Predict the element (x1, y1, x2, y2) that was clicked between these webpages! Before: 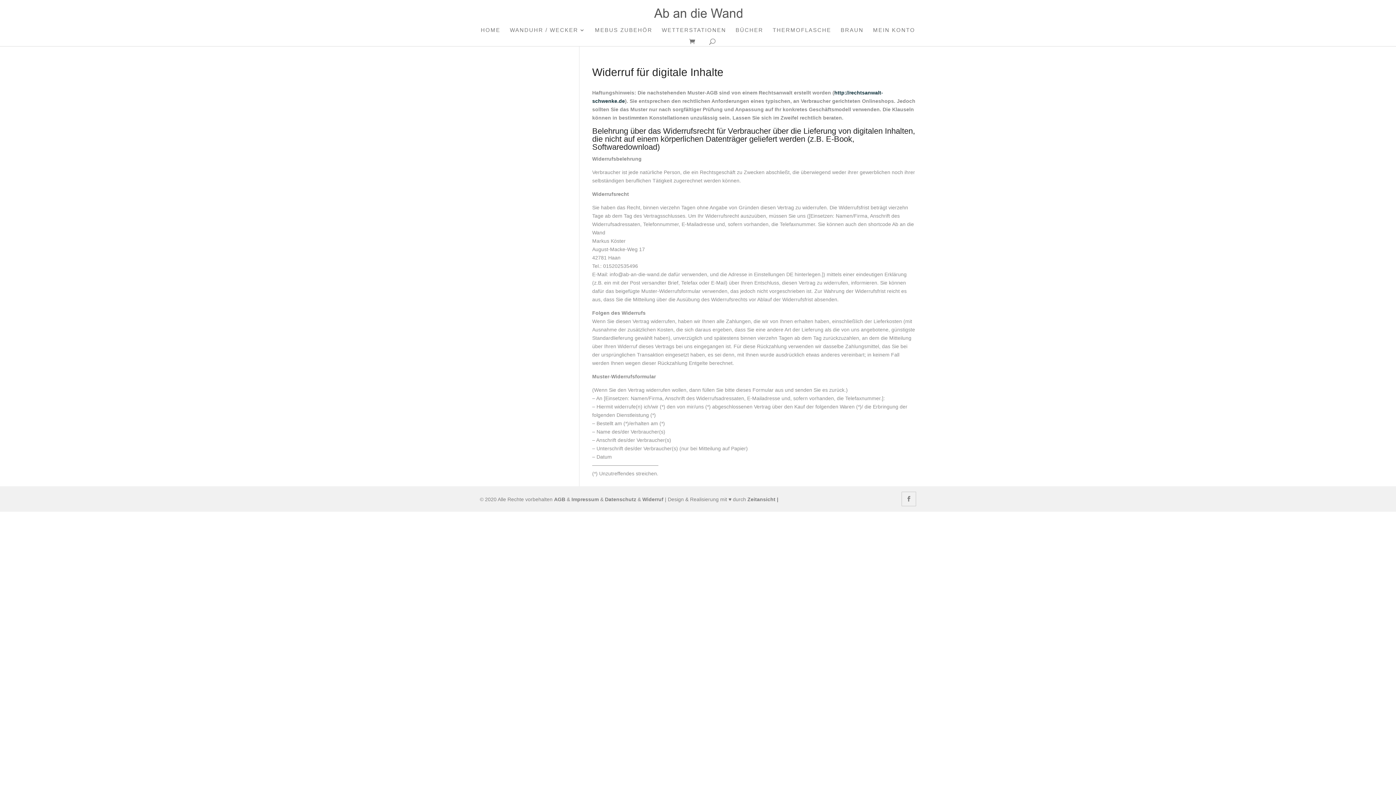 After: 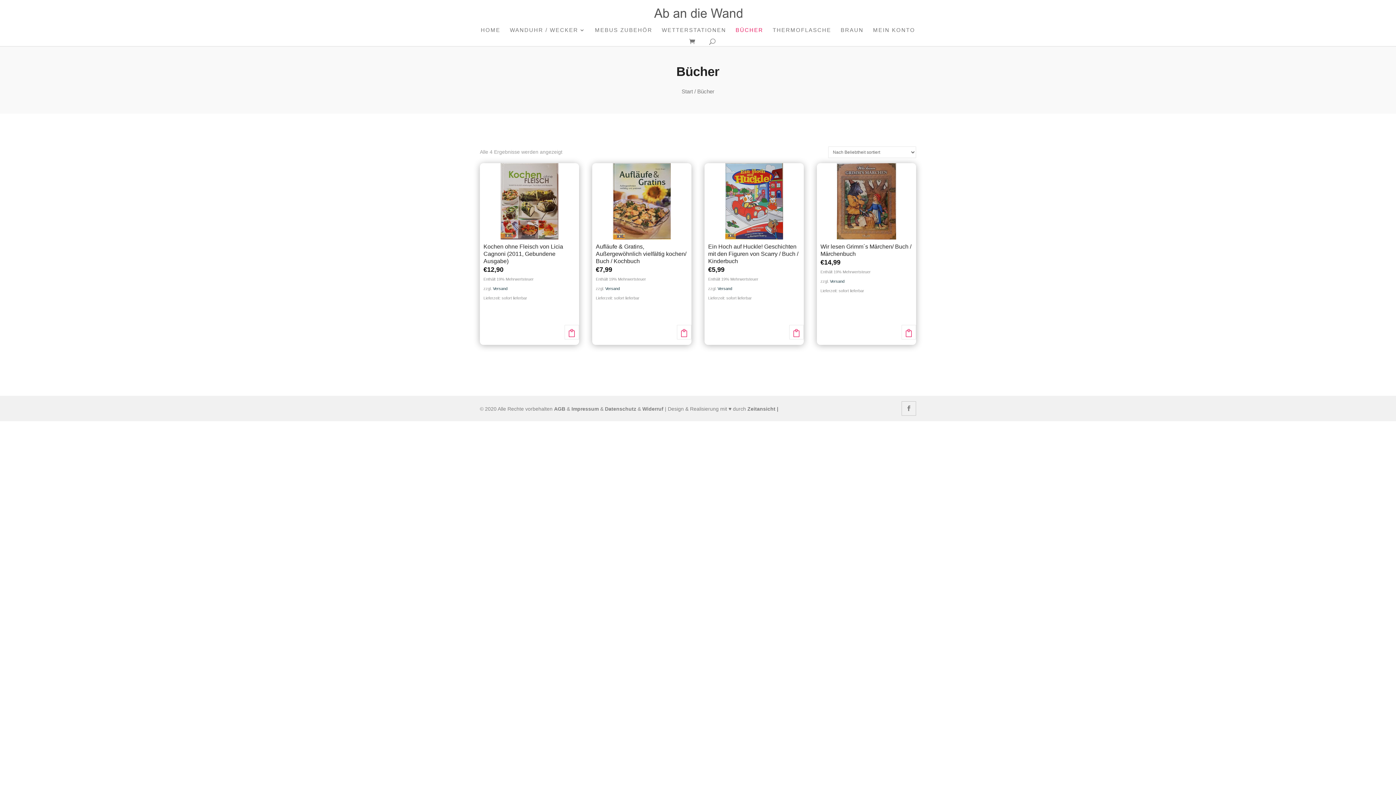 Action: bbox: (735, 27, 763, 37) label: BÜCHER